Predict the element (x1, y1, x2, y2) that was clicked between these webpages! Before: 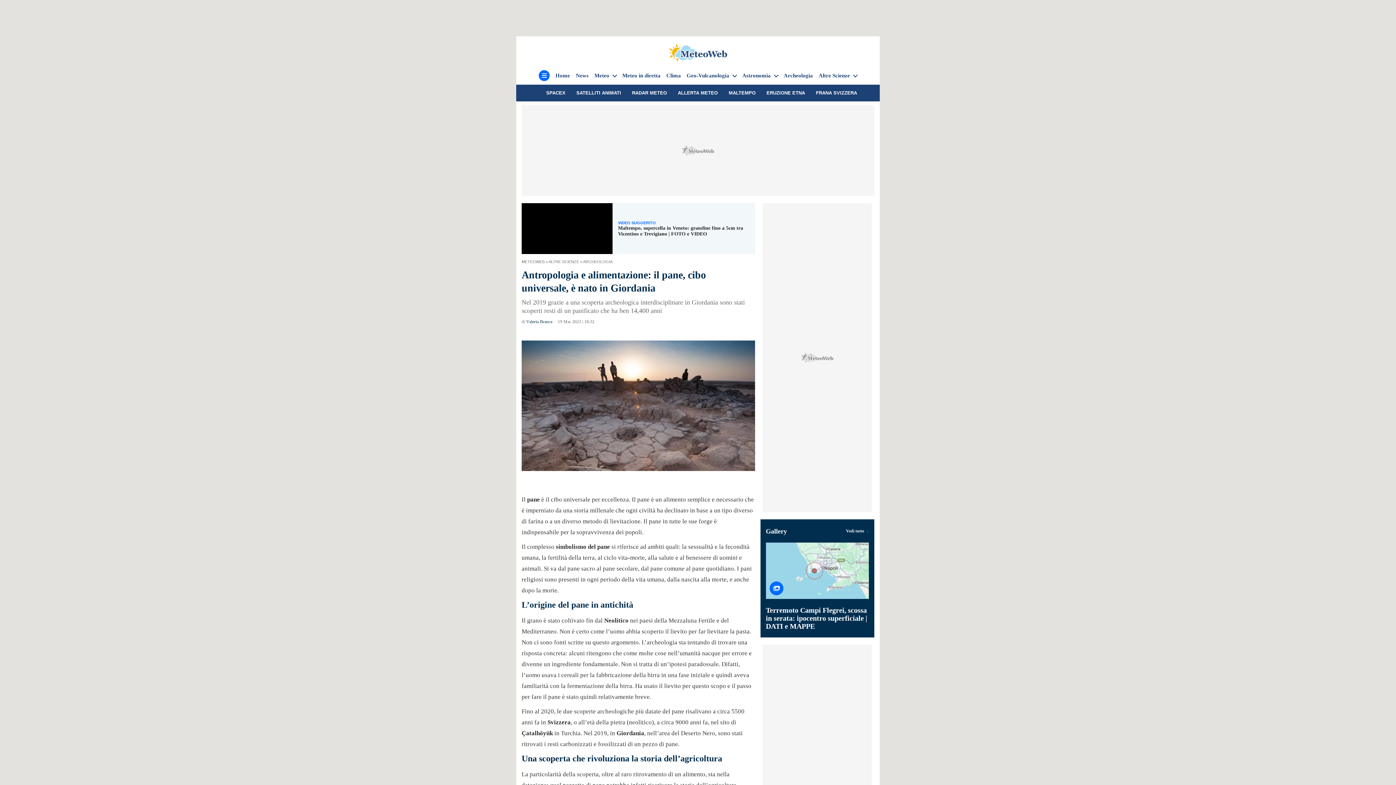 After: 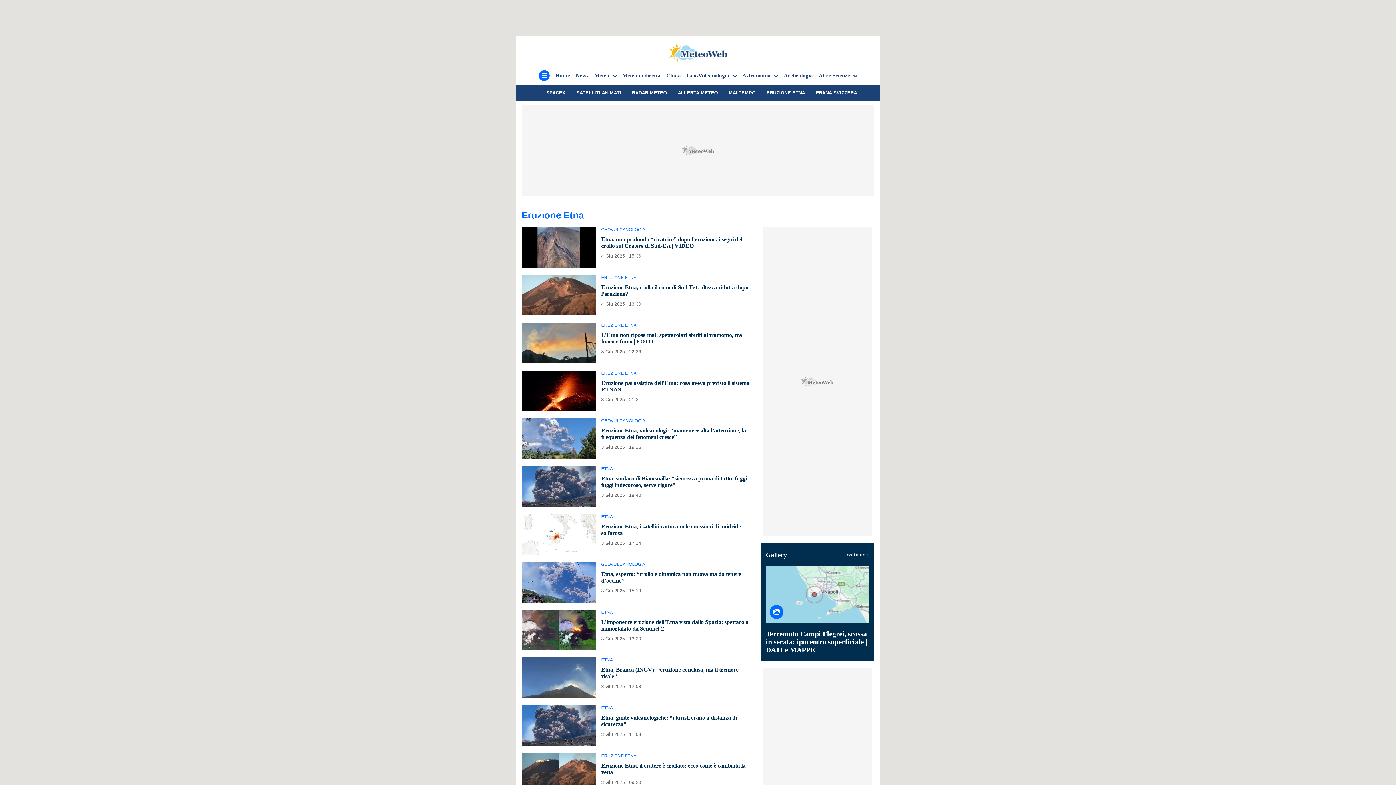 Action: bbox: (766, 90, 805, 95) label: ERUZIONE ETNA